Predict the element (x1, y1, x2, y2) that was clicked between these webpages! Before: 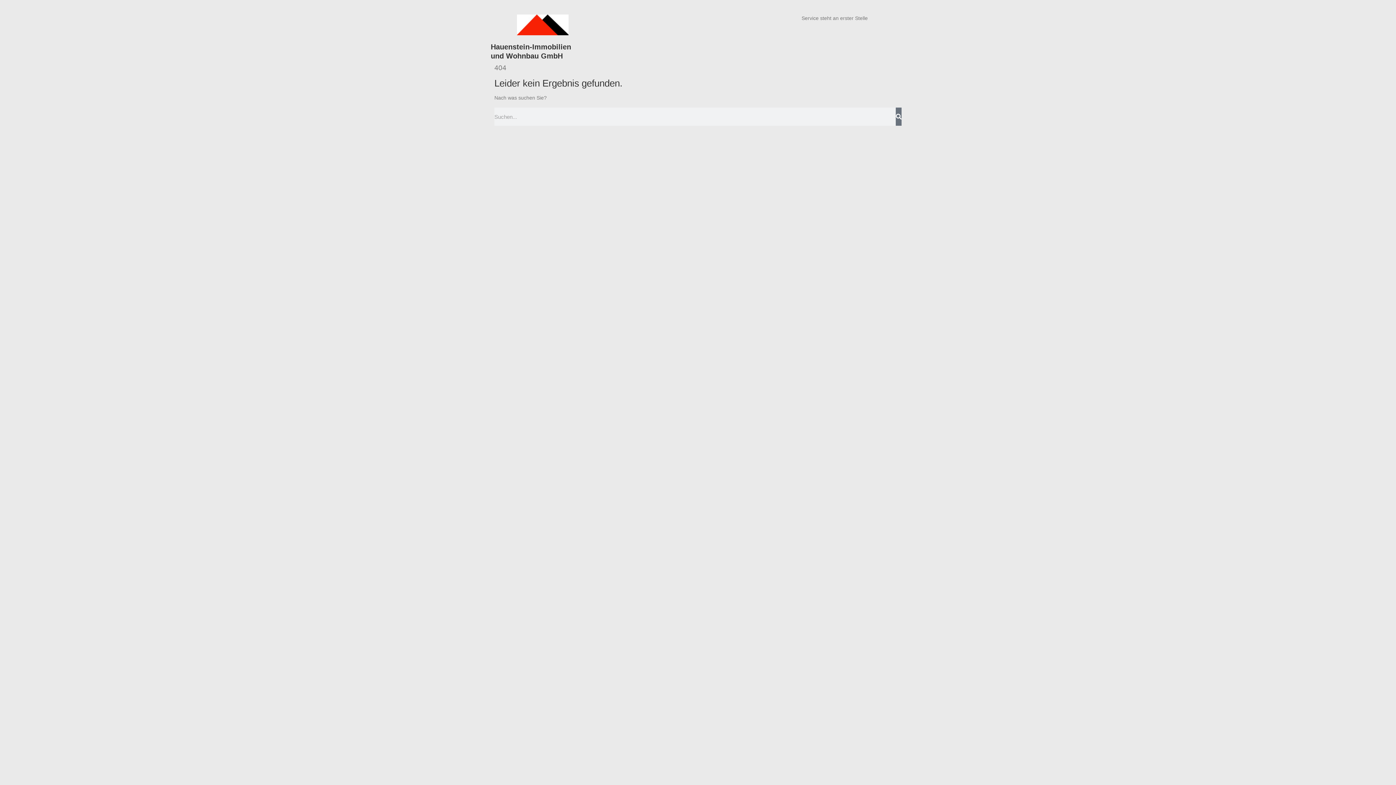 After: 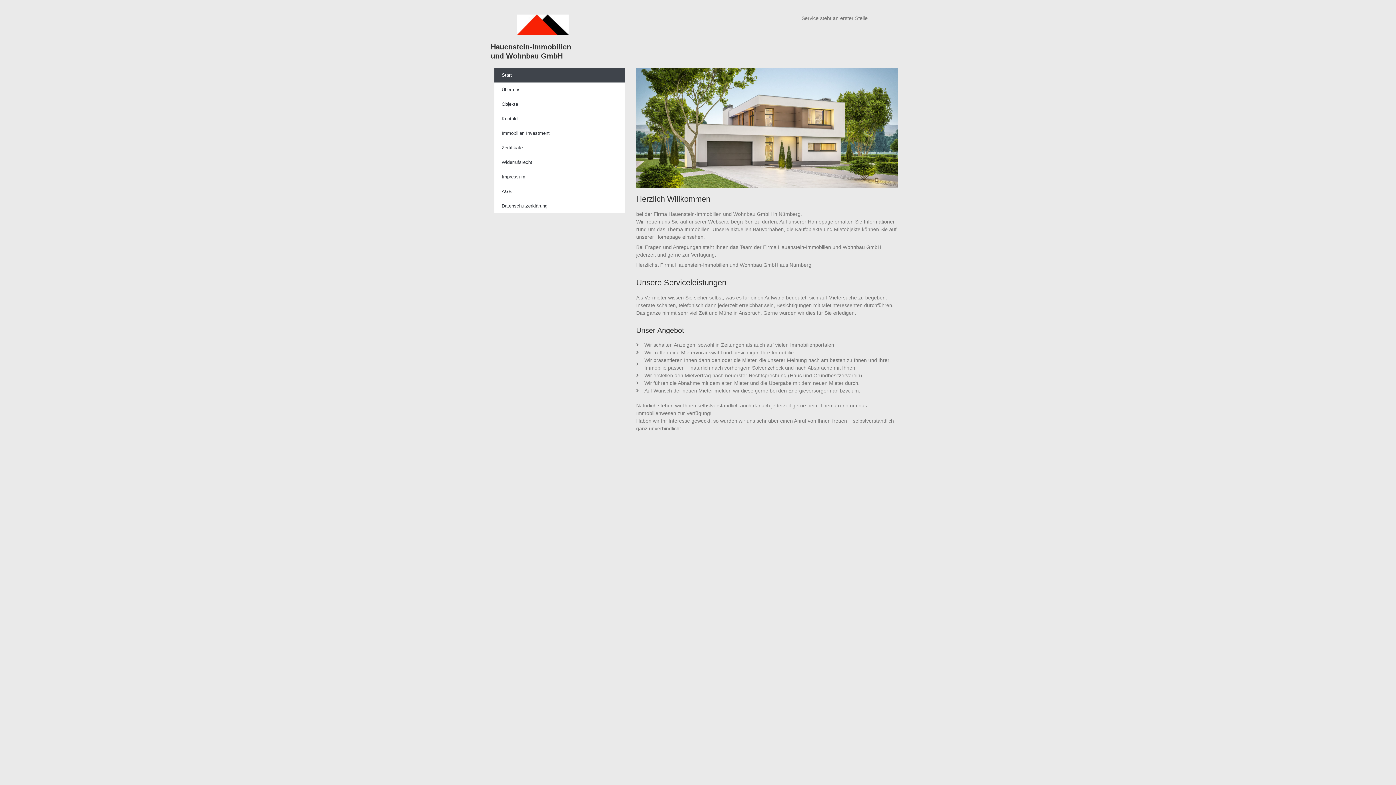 Action: bbox: (516, 14, 568, 35)